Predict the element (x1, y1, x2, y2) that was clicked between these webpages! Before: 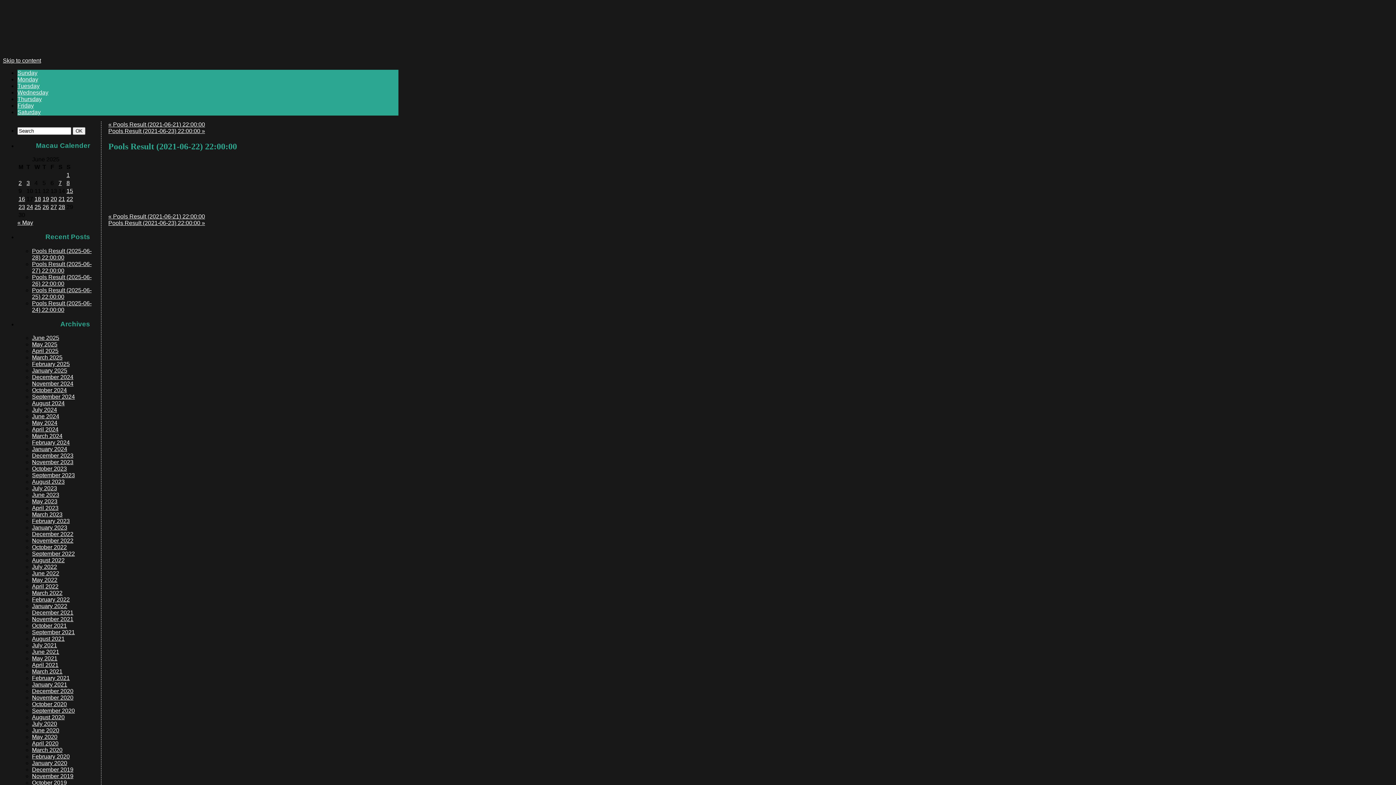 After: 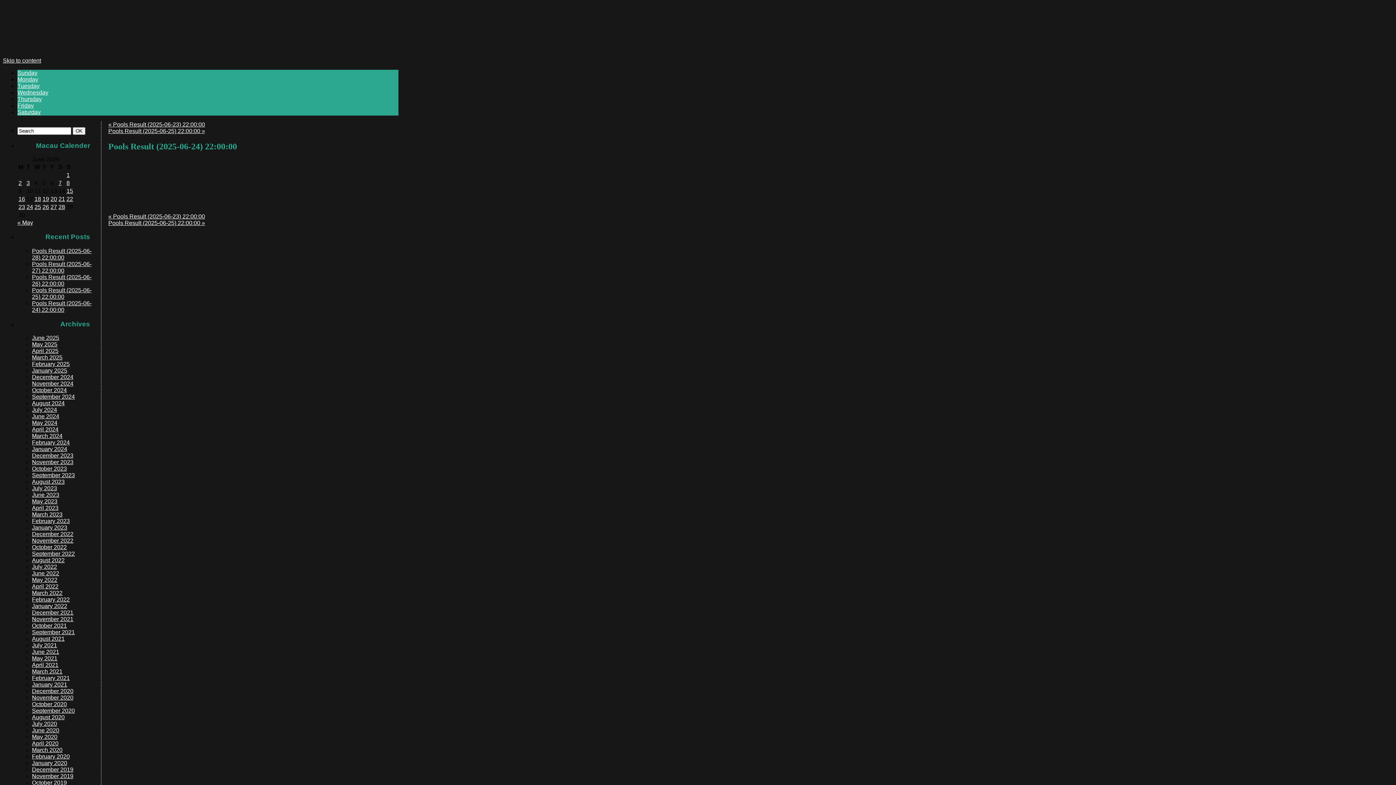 Action: bbox: (32, 300, 91, 313) label: Pools Result (2025-06-24) 22:00:00